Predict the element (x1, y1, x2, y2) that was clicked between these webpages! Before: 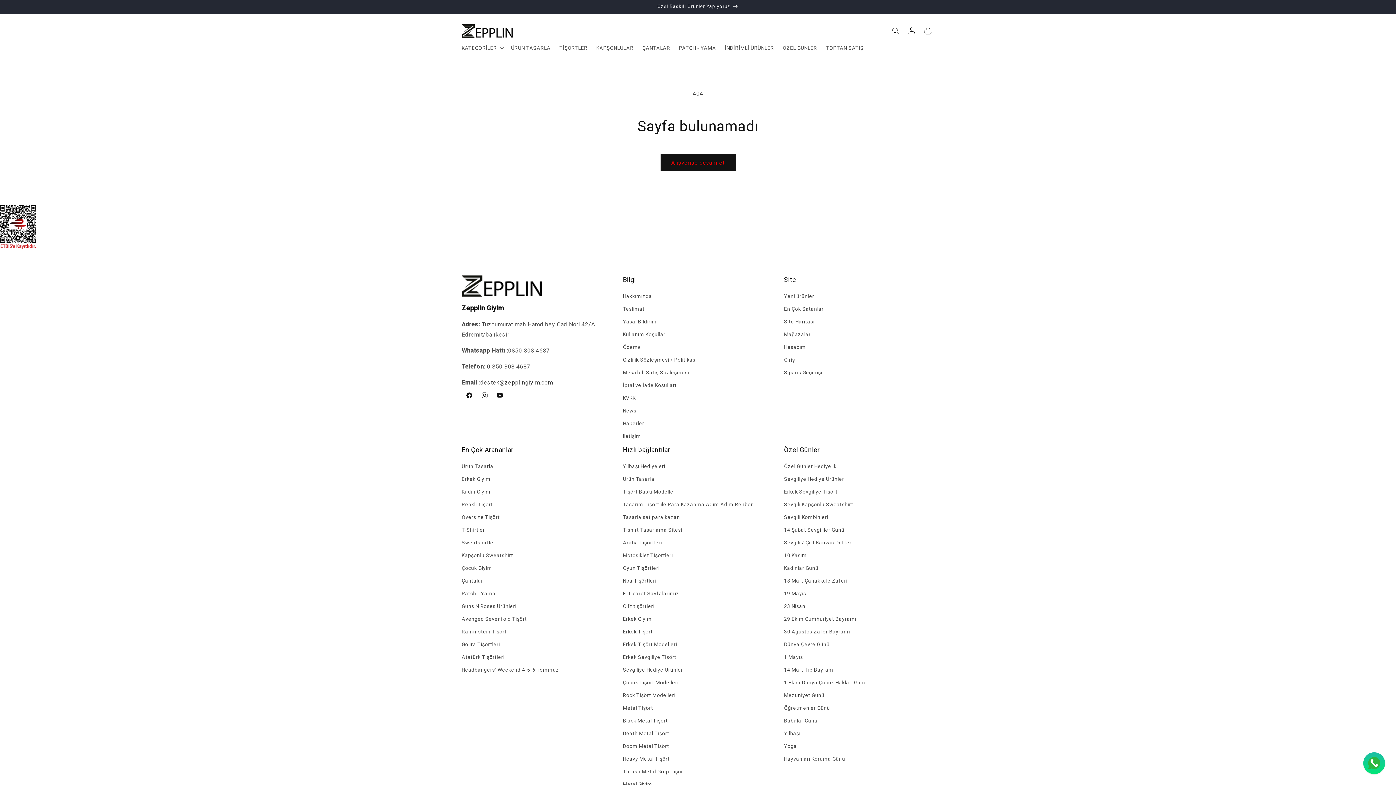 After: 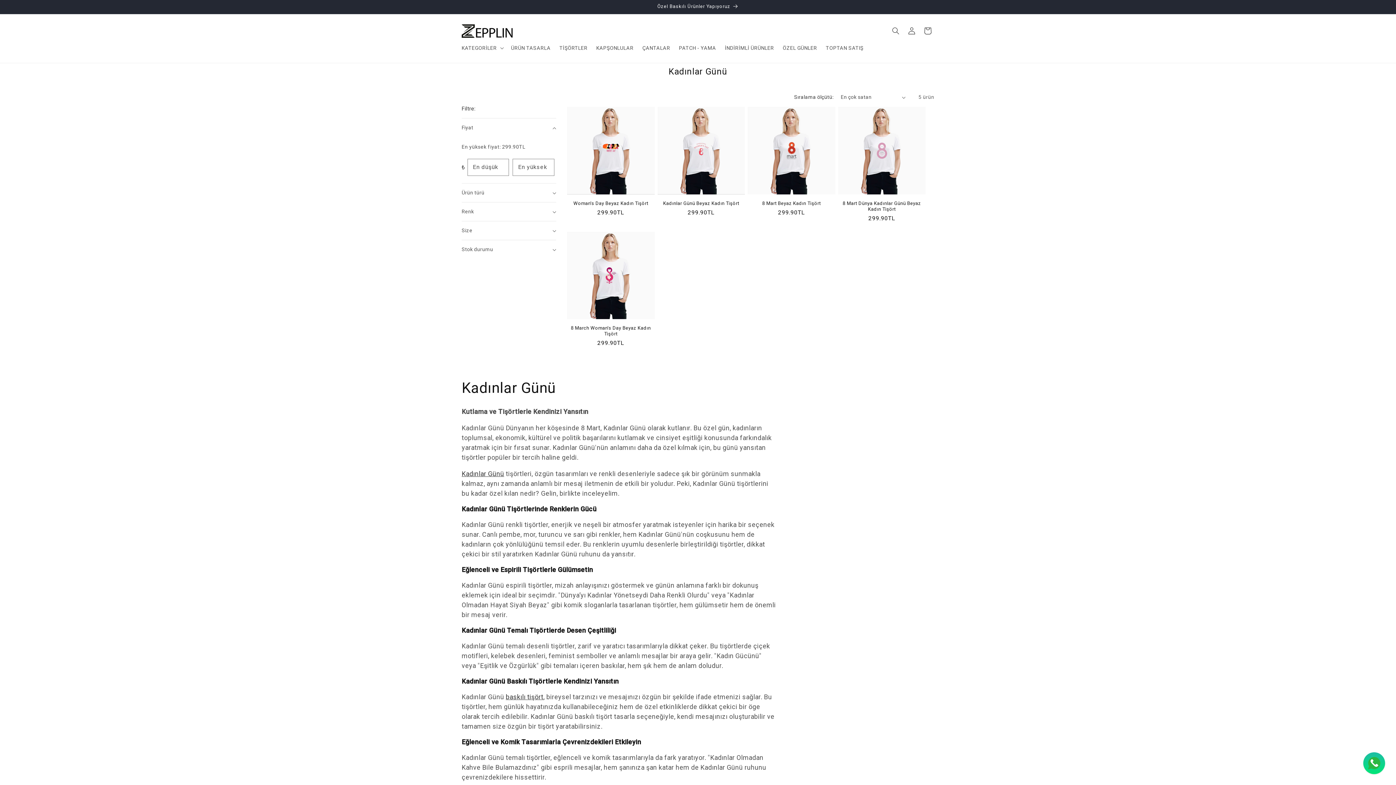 Action: bbox: (784, 562, 818, 574) label: Kadınlar Günü